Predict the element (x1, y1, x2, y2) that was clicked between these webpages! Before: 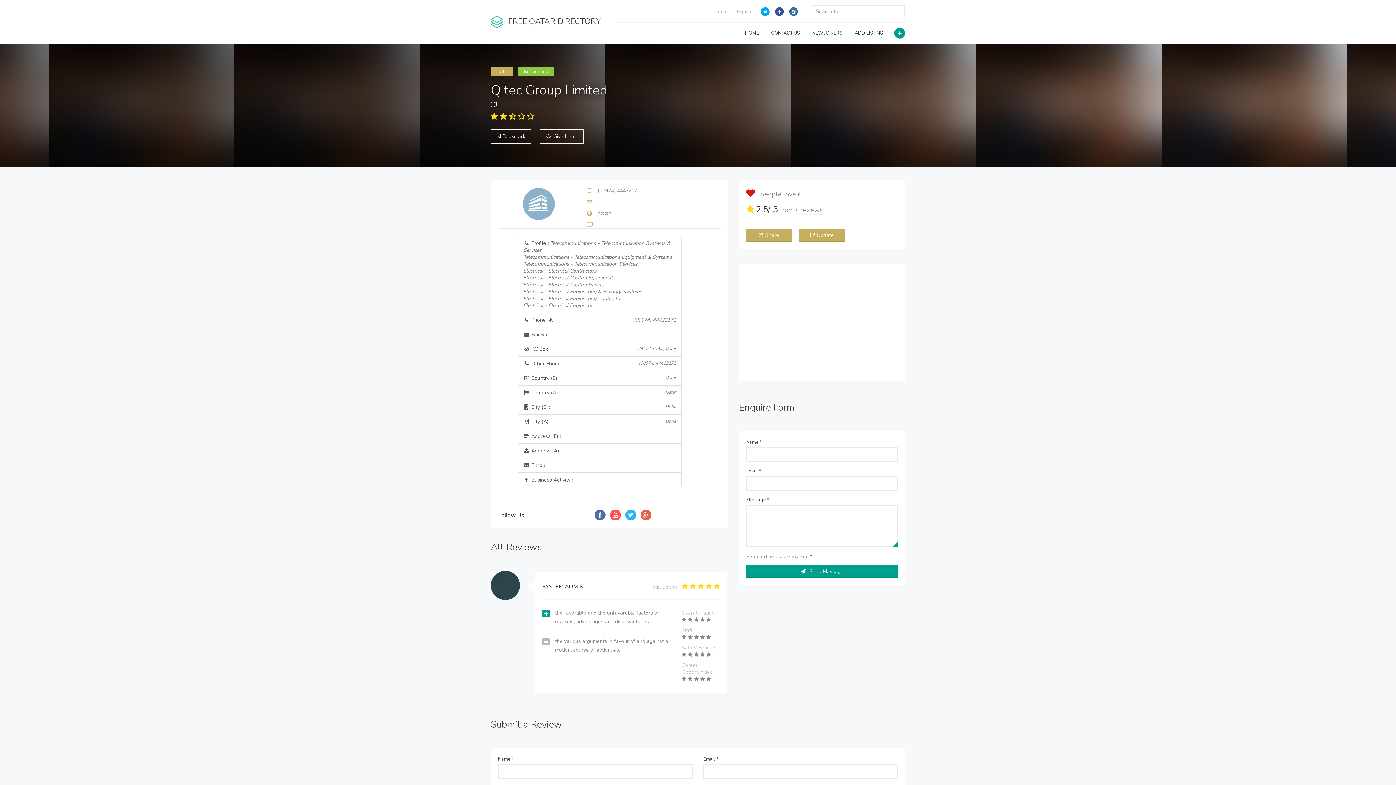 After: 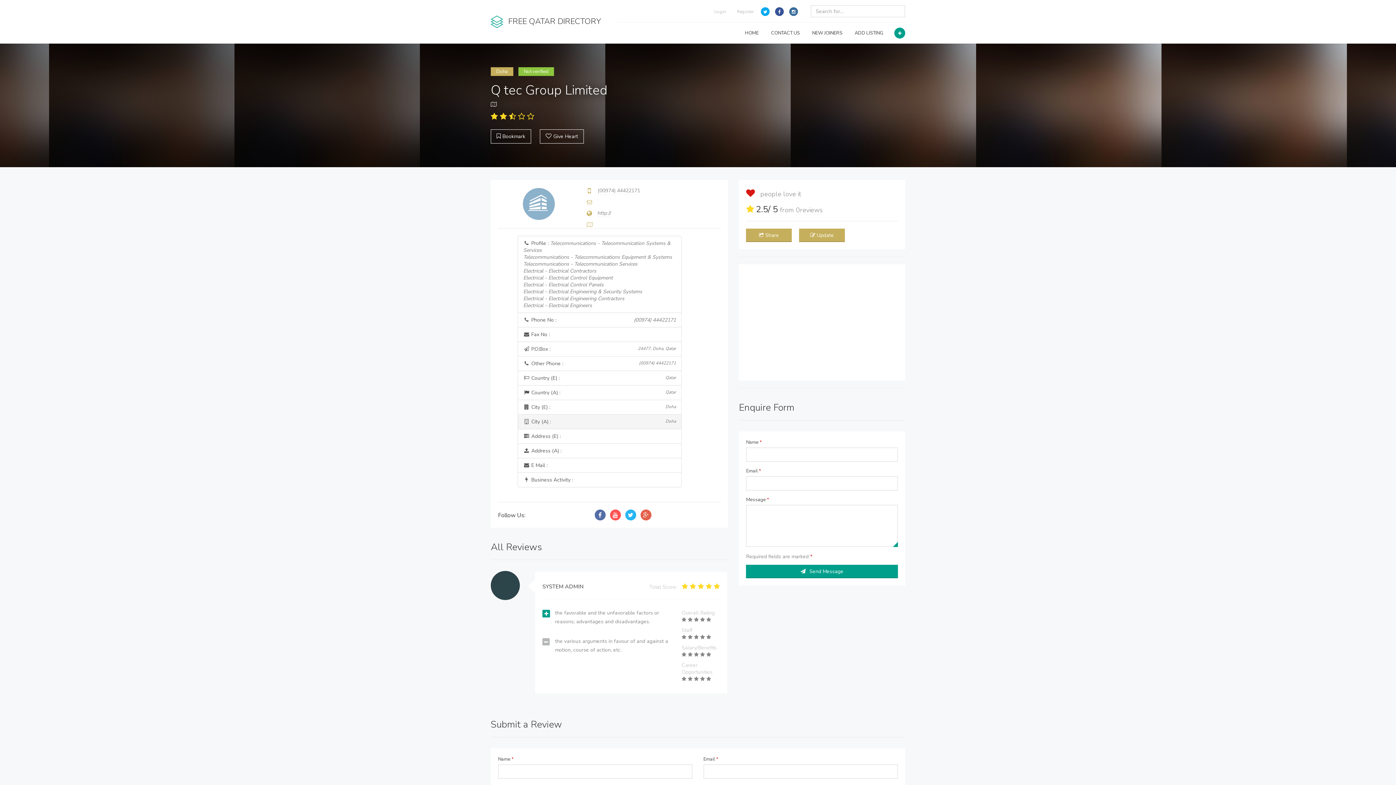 Action: bbox: (517, 414, 681, 429) label:  City (A) :
Doha